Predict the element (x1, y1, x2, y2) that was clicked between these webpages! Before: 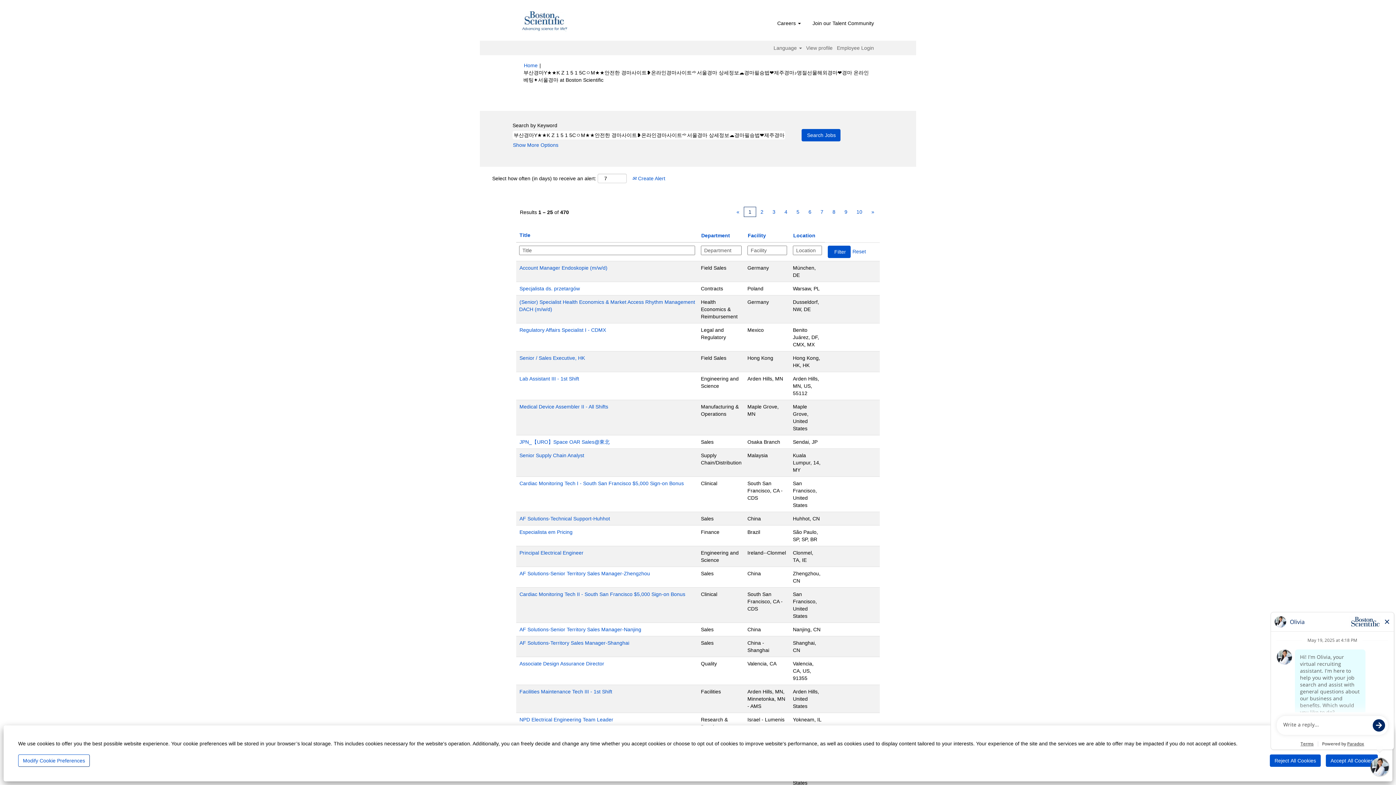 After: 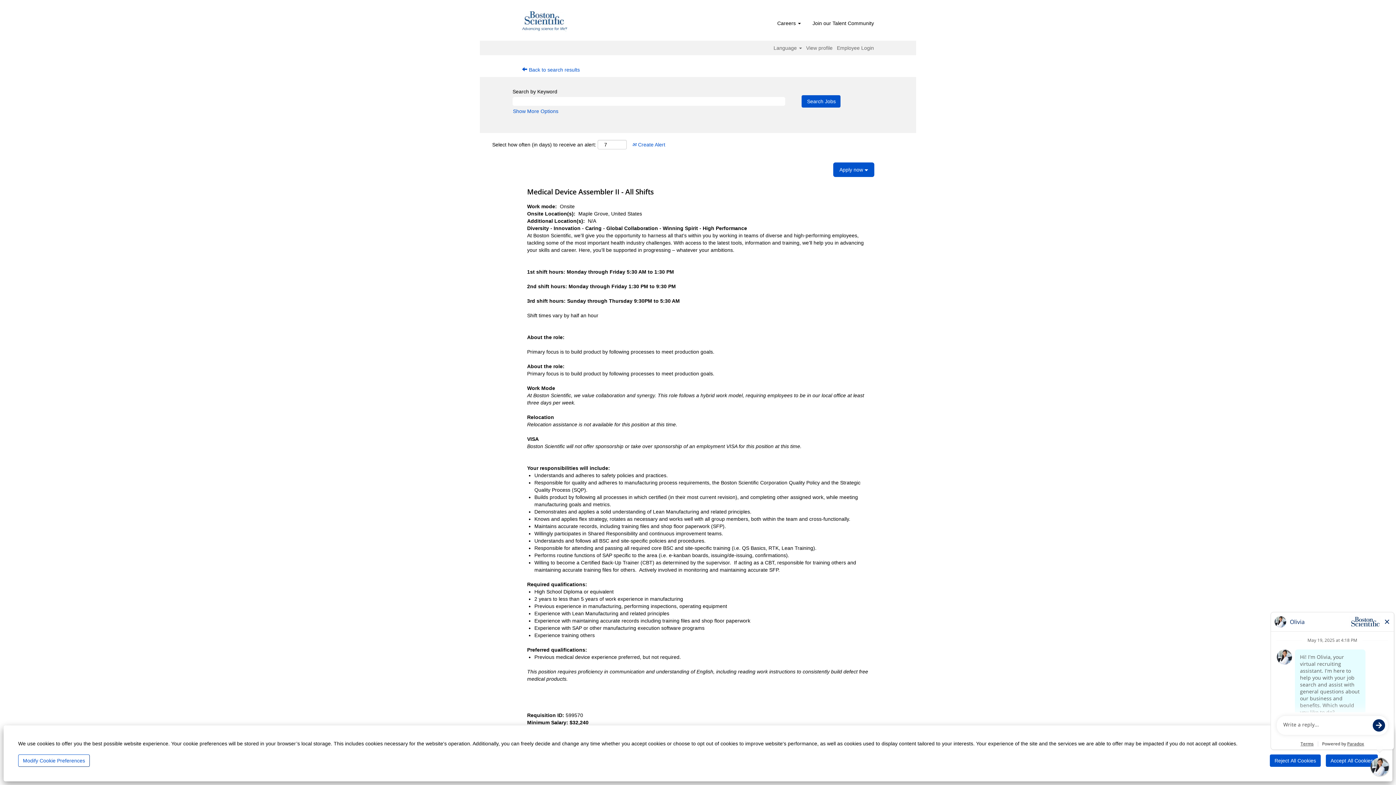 Action: label: Medical Device Assembler II - All Shifts bbox: (519, 403, 608, 410)